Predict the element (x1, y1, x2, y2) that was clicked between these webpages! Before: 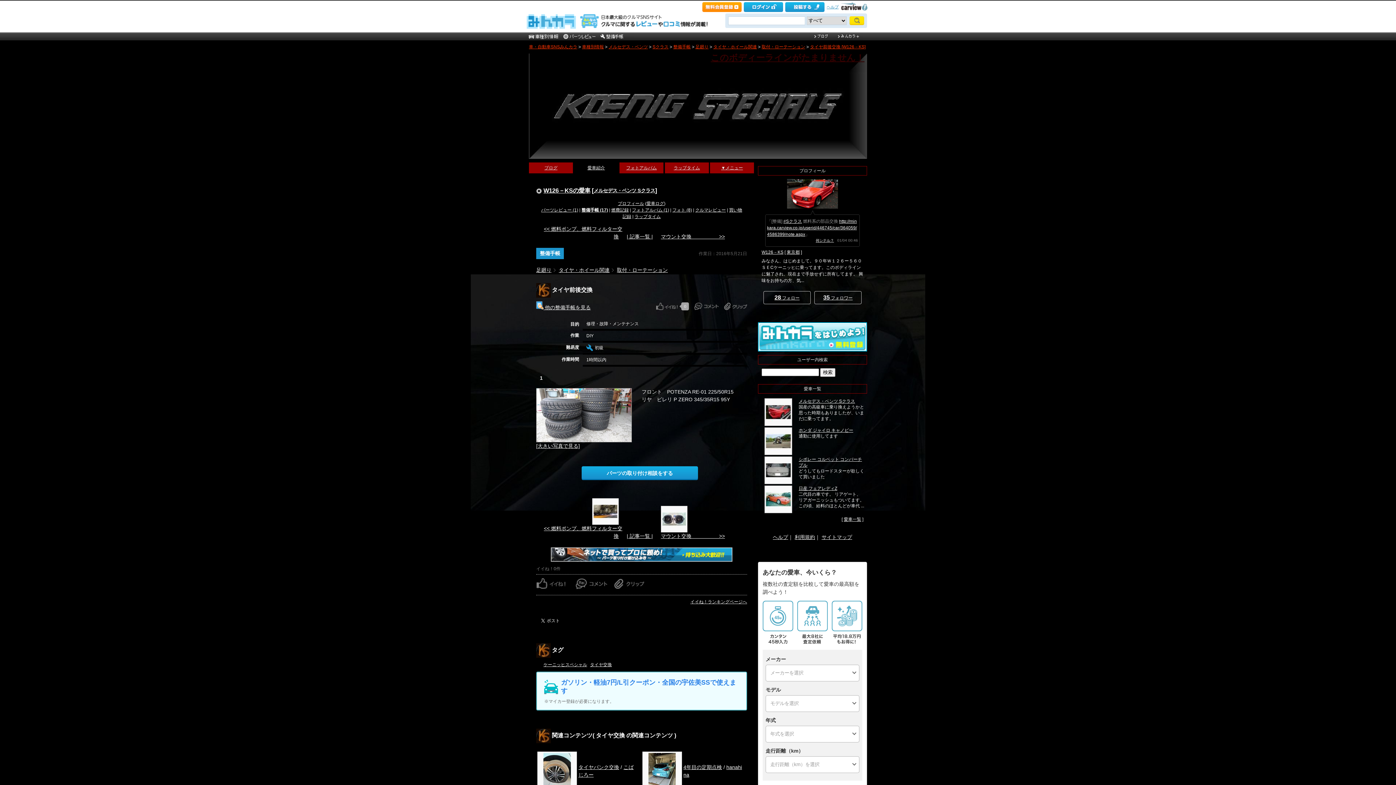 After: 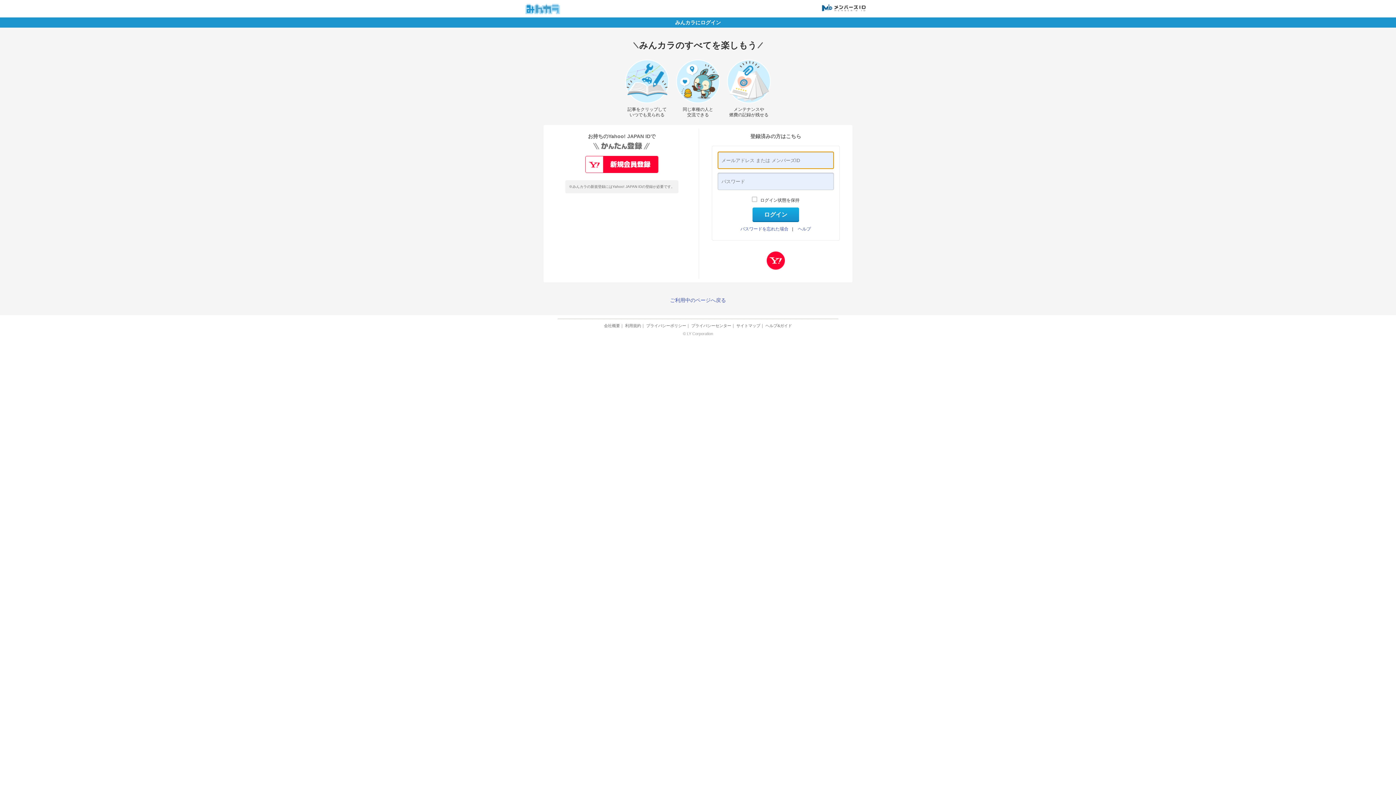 Action: bbox: (744, 8, 783, 12)